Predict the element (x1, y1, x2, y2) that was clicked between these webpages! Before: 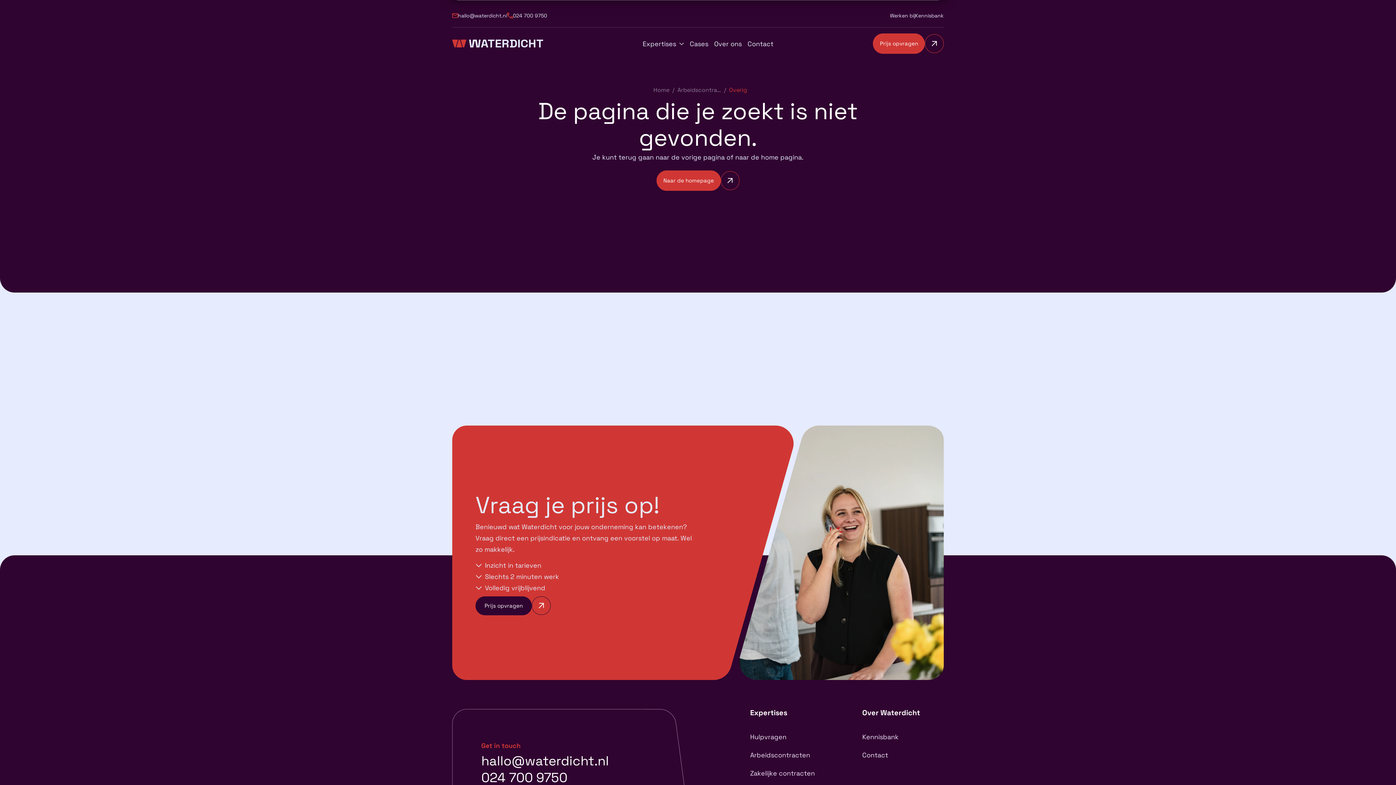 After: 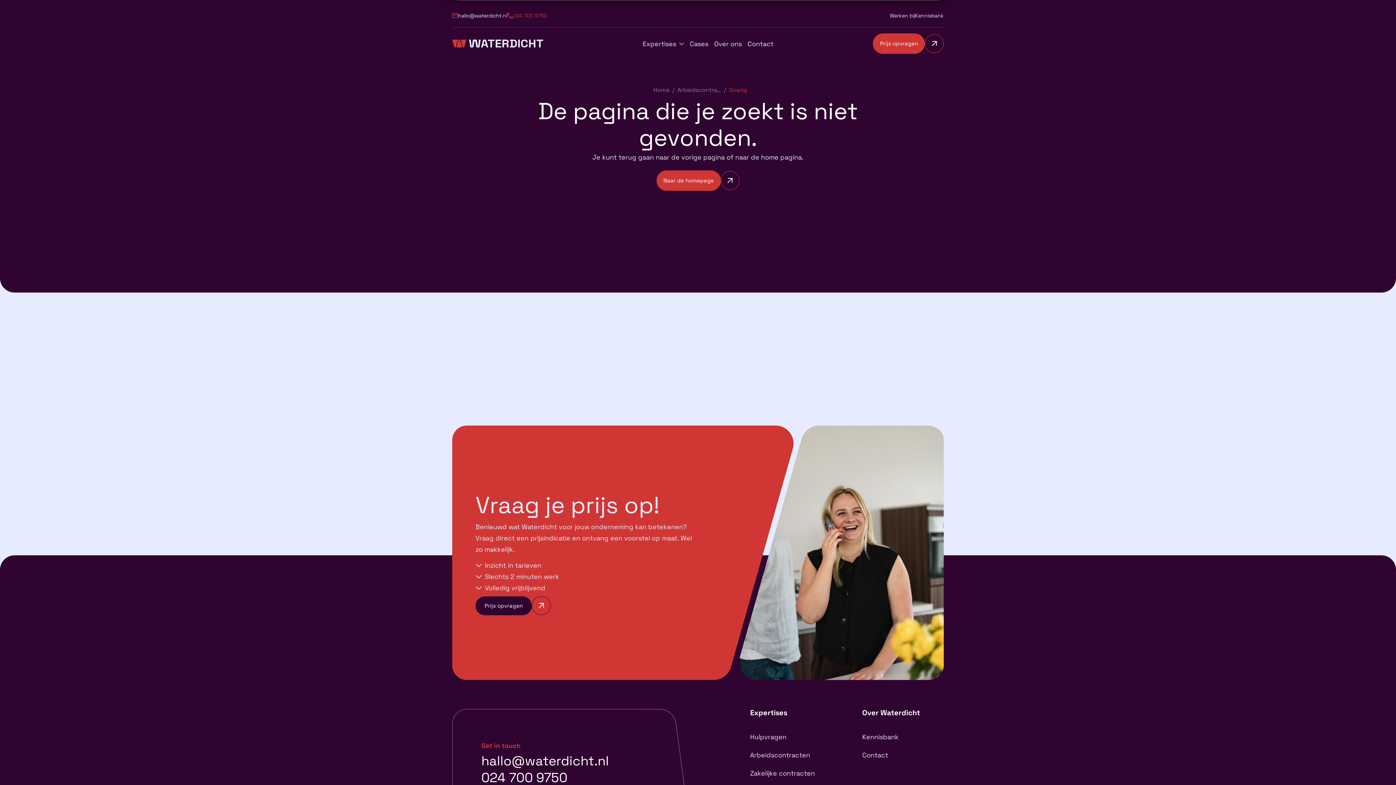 Action: bbox: (507, 9, 547, 21) label: 024 700 9750